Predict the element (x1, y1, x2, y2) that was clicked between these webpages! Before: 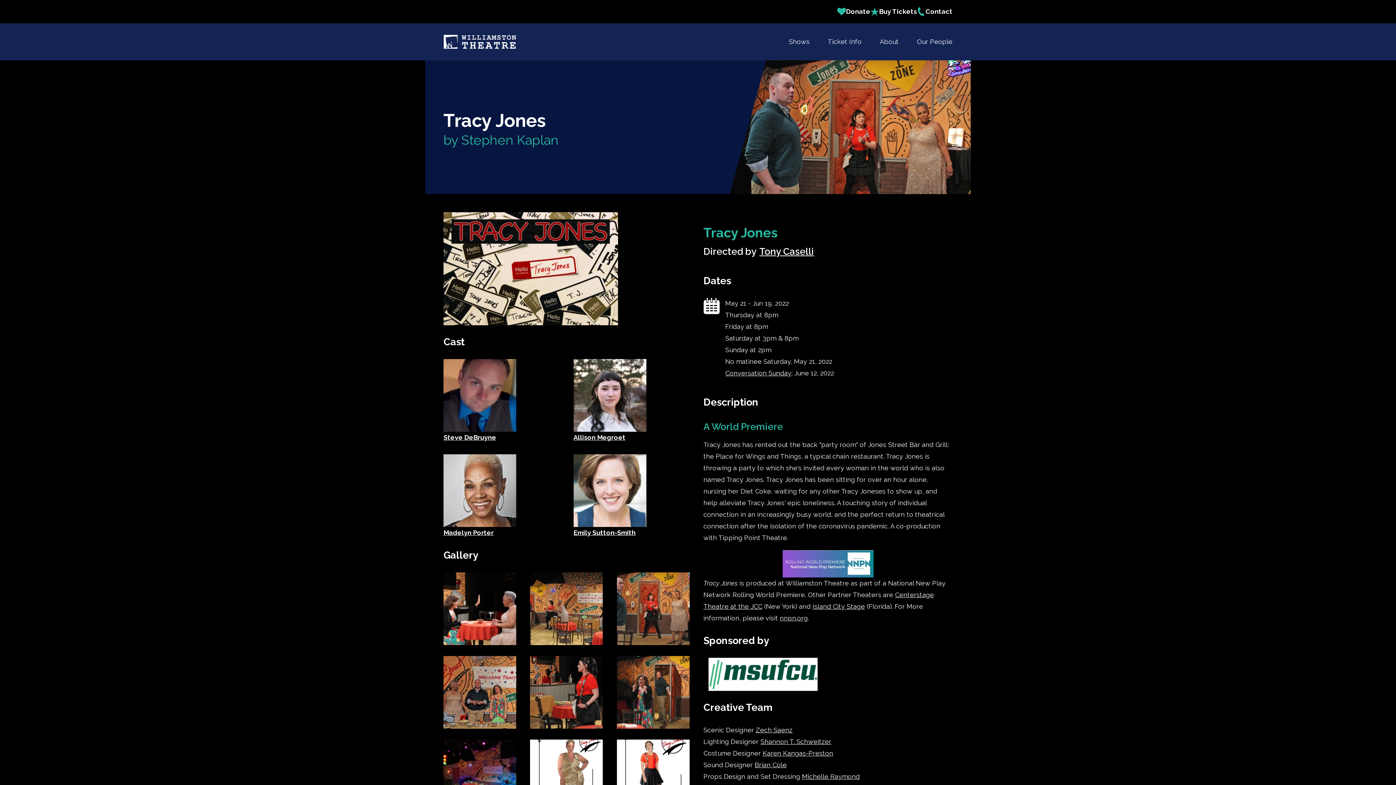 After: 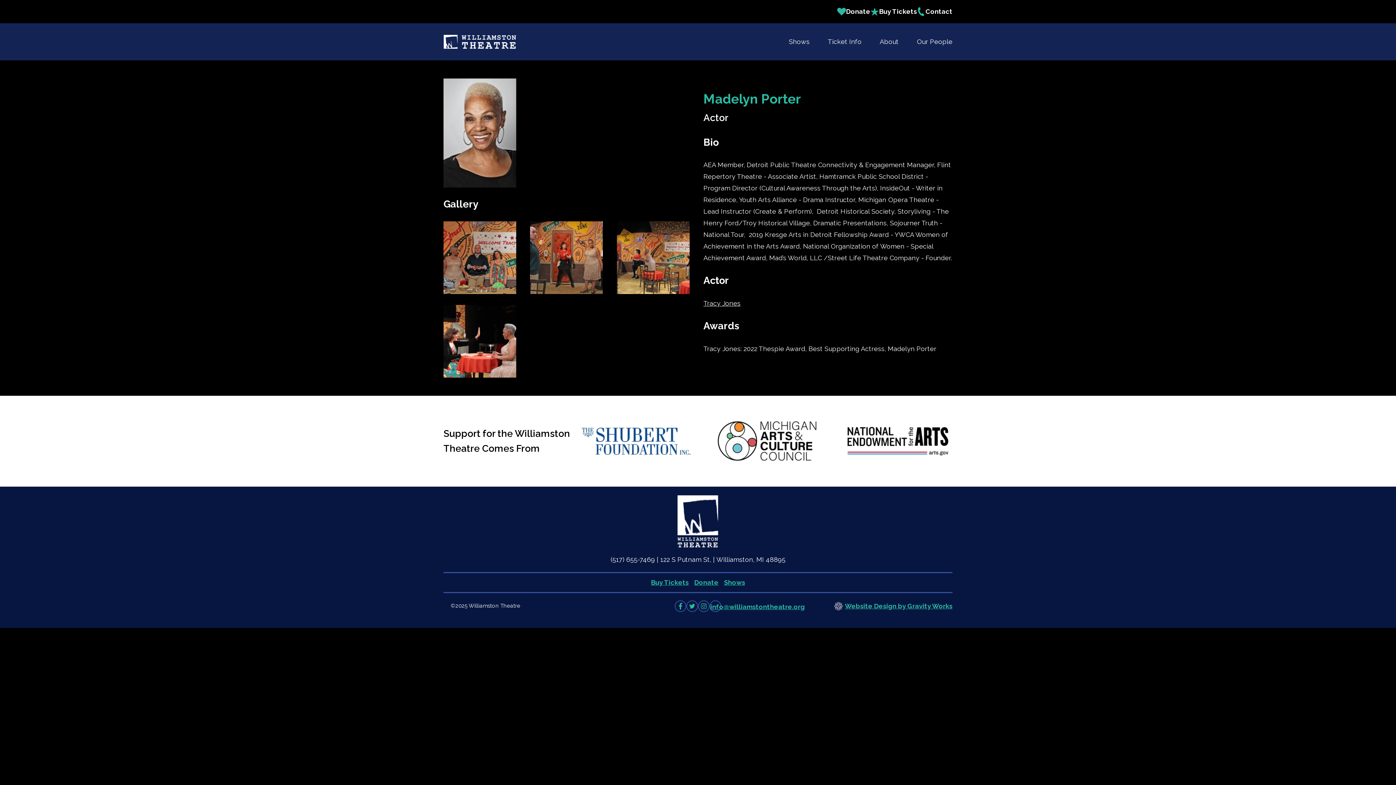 Action: bbox: (443, 454, 562, 538)